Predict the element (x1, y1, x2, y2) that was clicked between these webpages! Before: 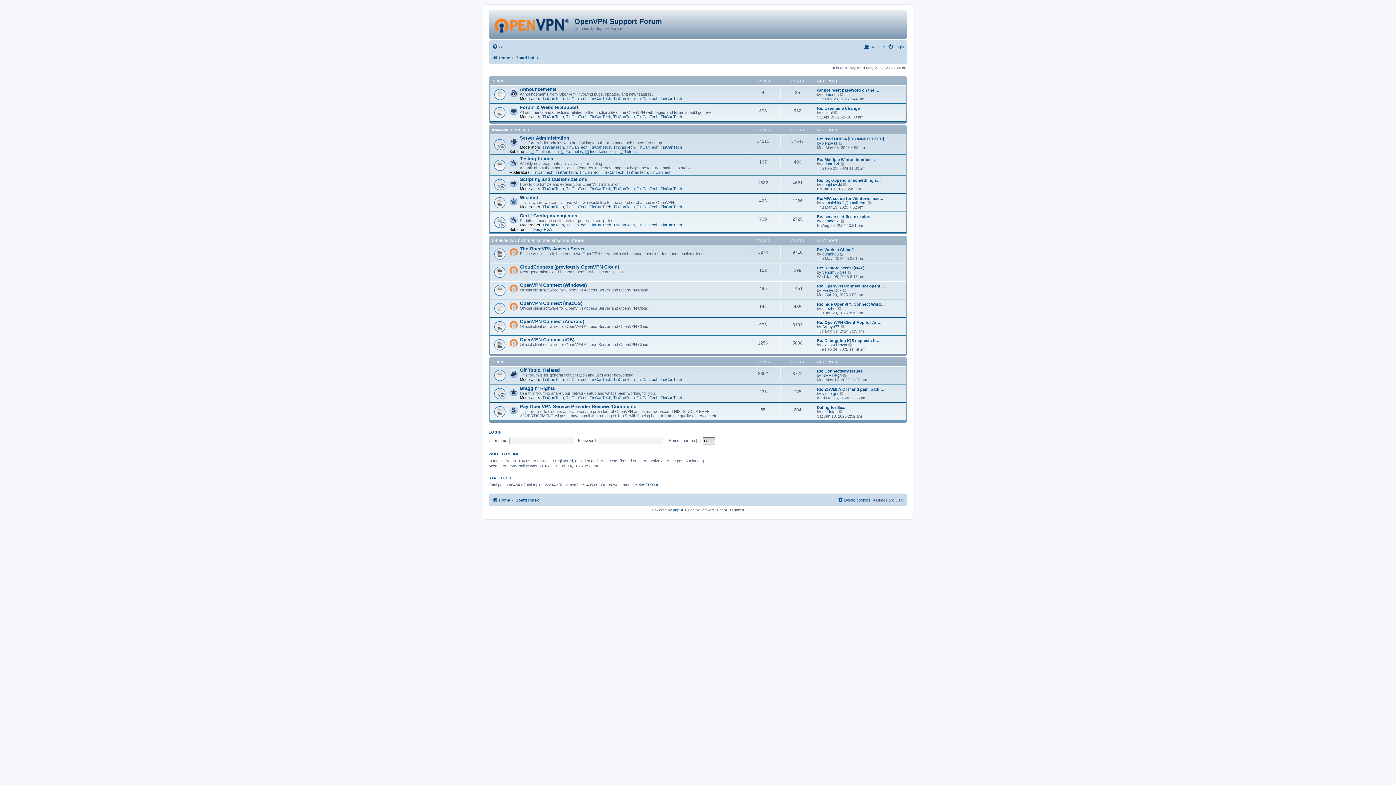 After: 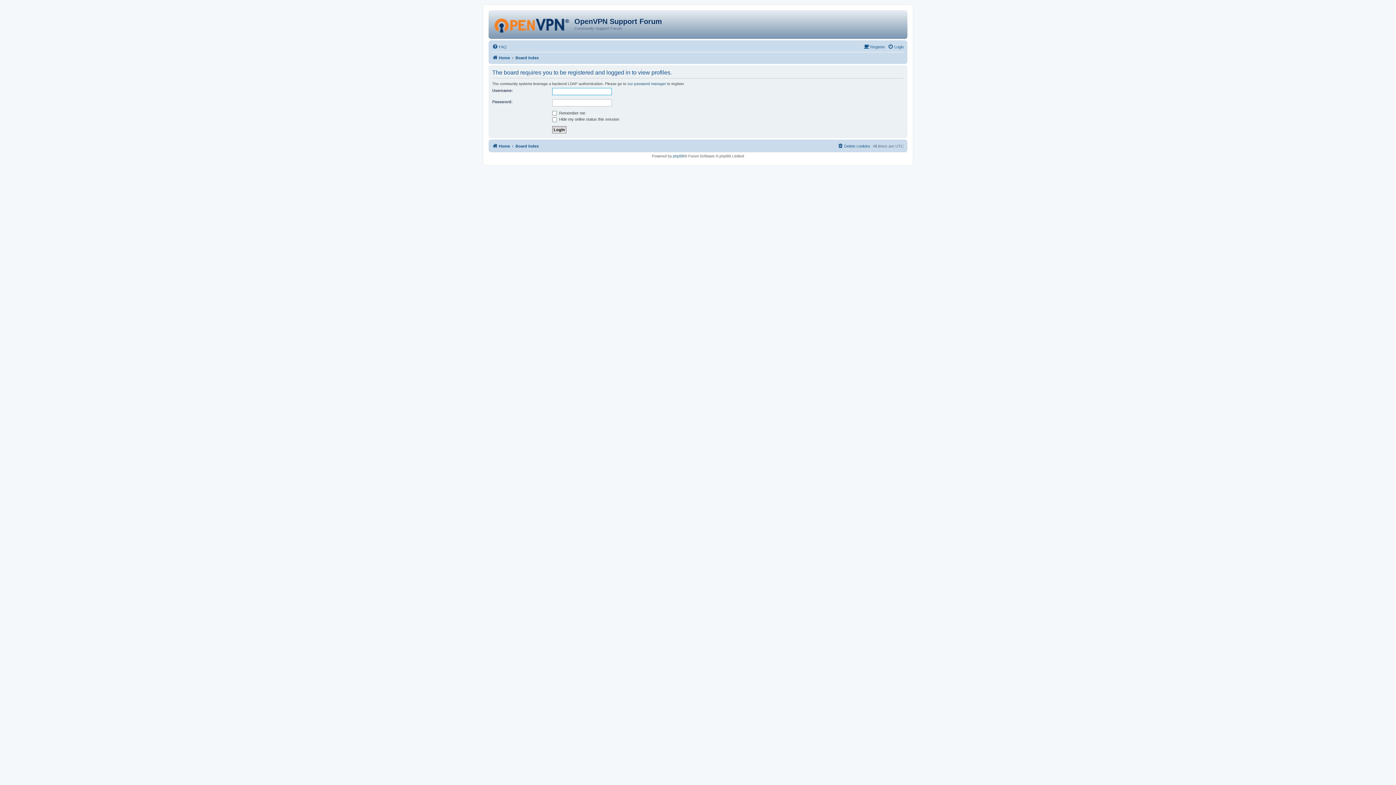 Action: bbox: (822, 324, 839, 329) label: Arghya77